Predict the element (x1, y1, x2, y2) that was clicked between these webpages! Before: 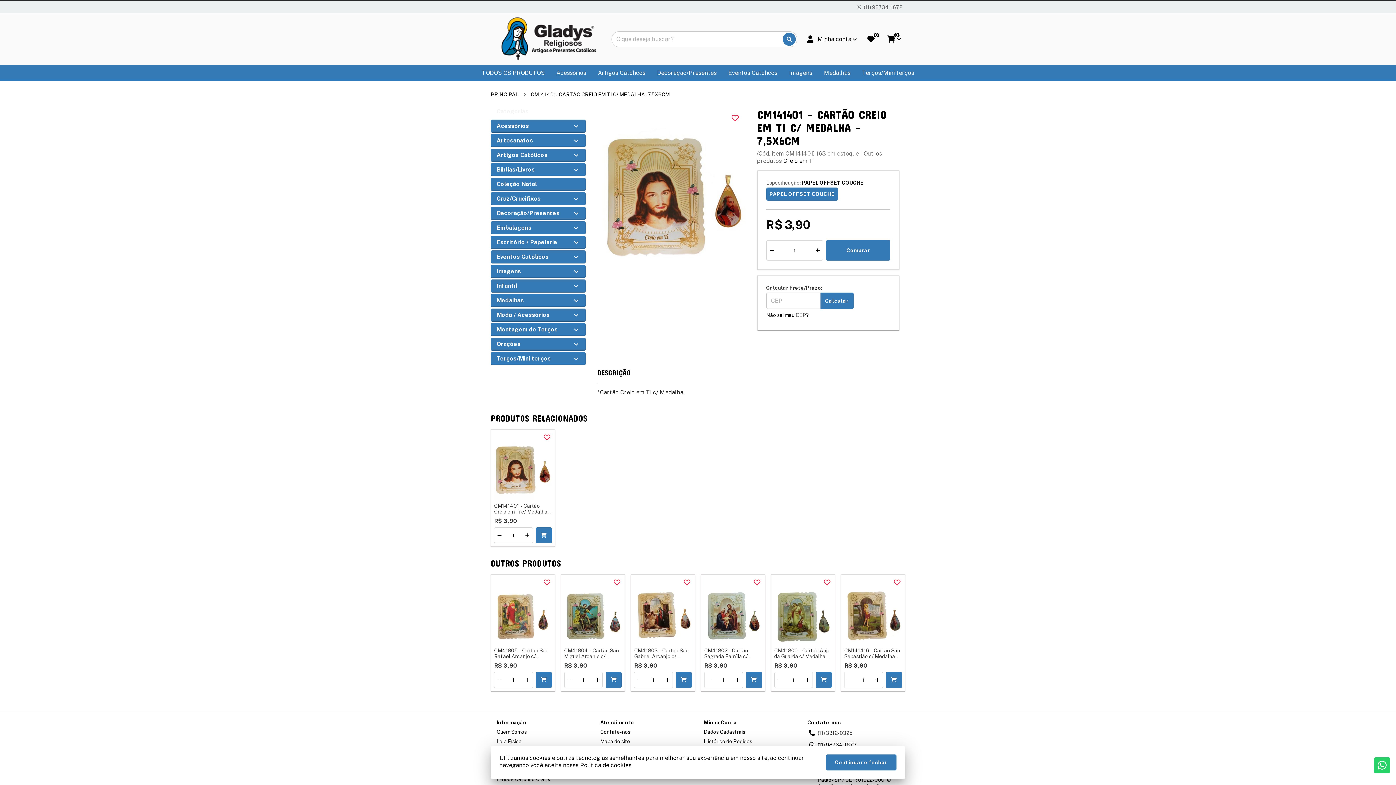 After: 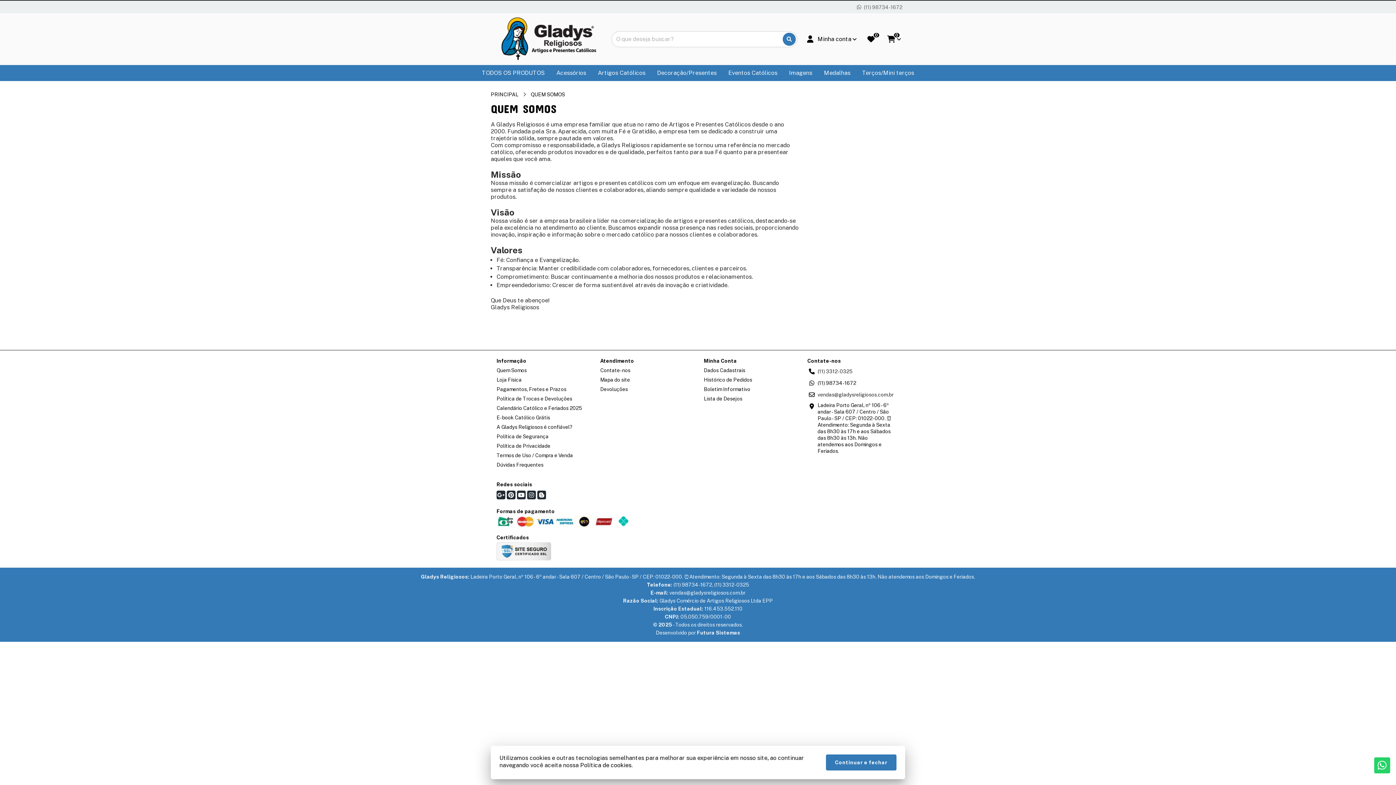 Action: bbox: (496, 727, 588, 737) label: Quem Somos